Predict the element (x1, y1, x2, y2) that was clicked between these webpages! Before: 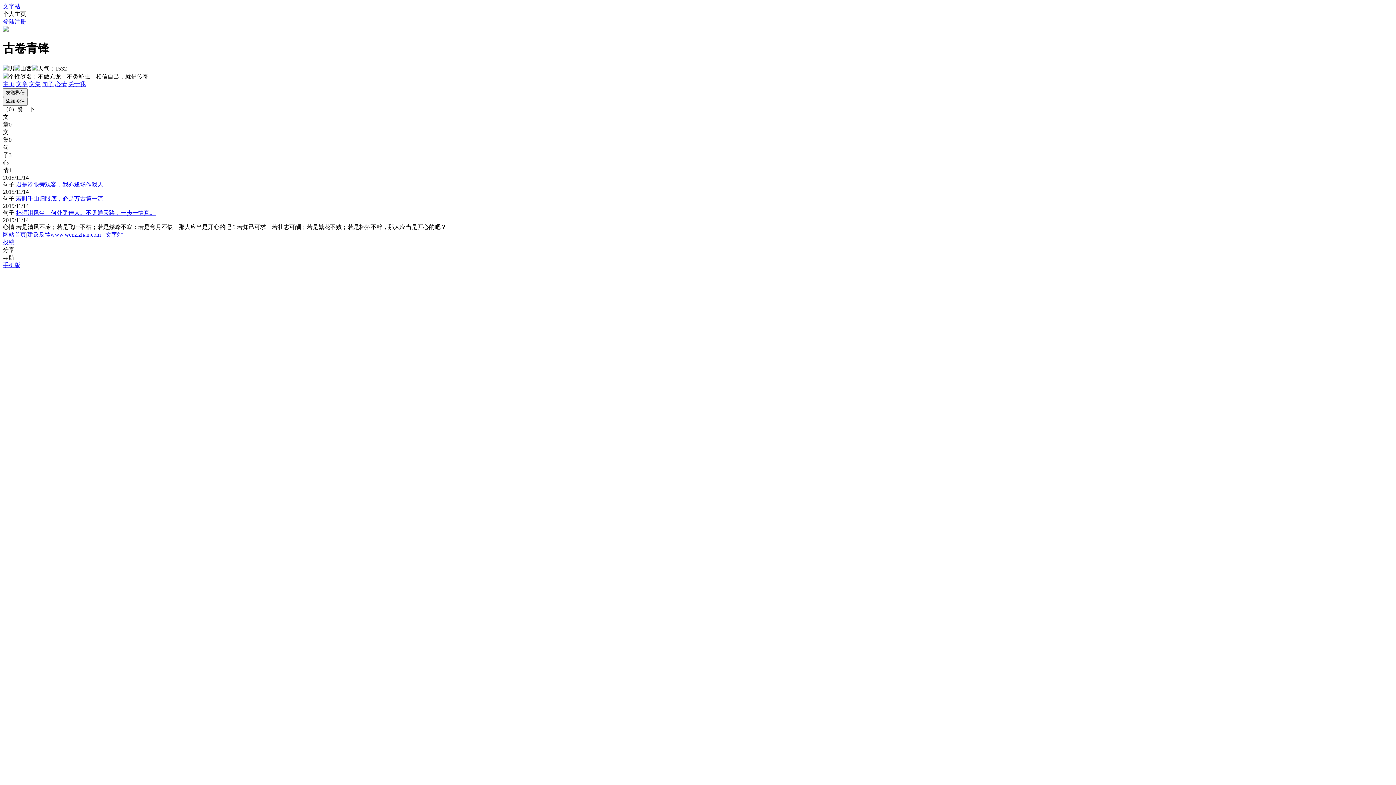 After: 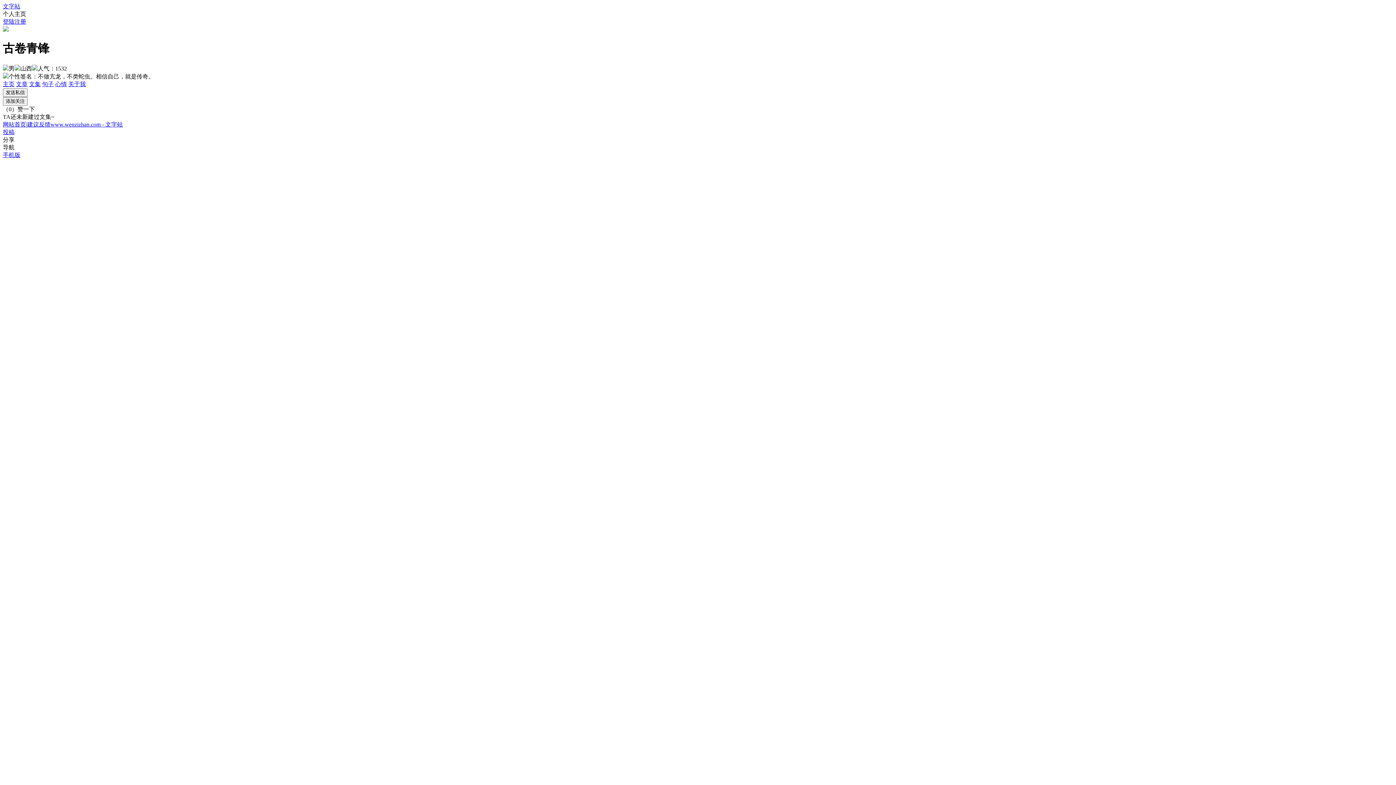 Action: label: 文集 bbox: (29, 81, 40, 87)